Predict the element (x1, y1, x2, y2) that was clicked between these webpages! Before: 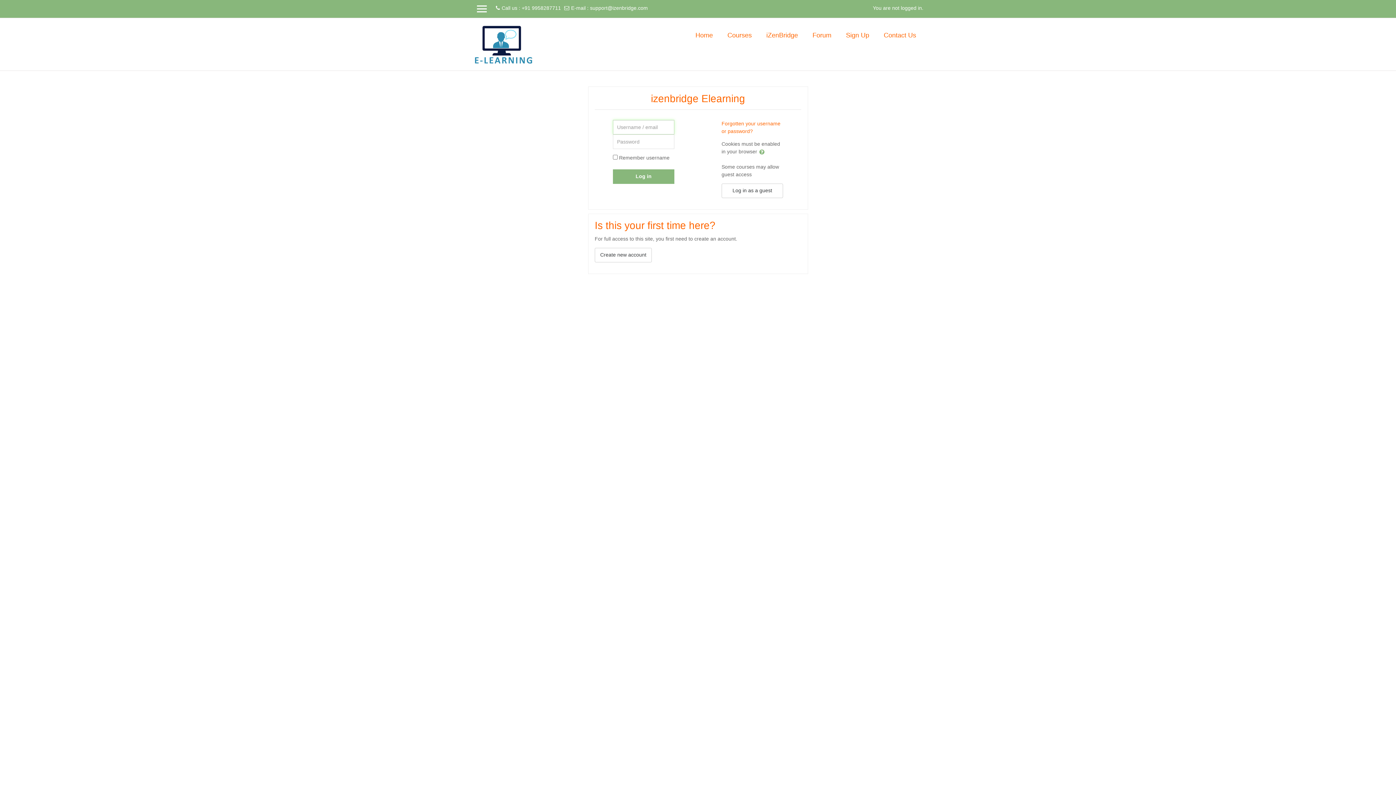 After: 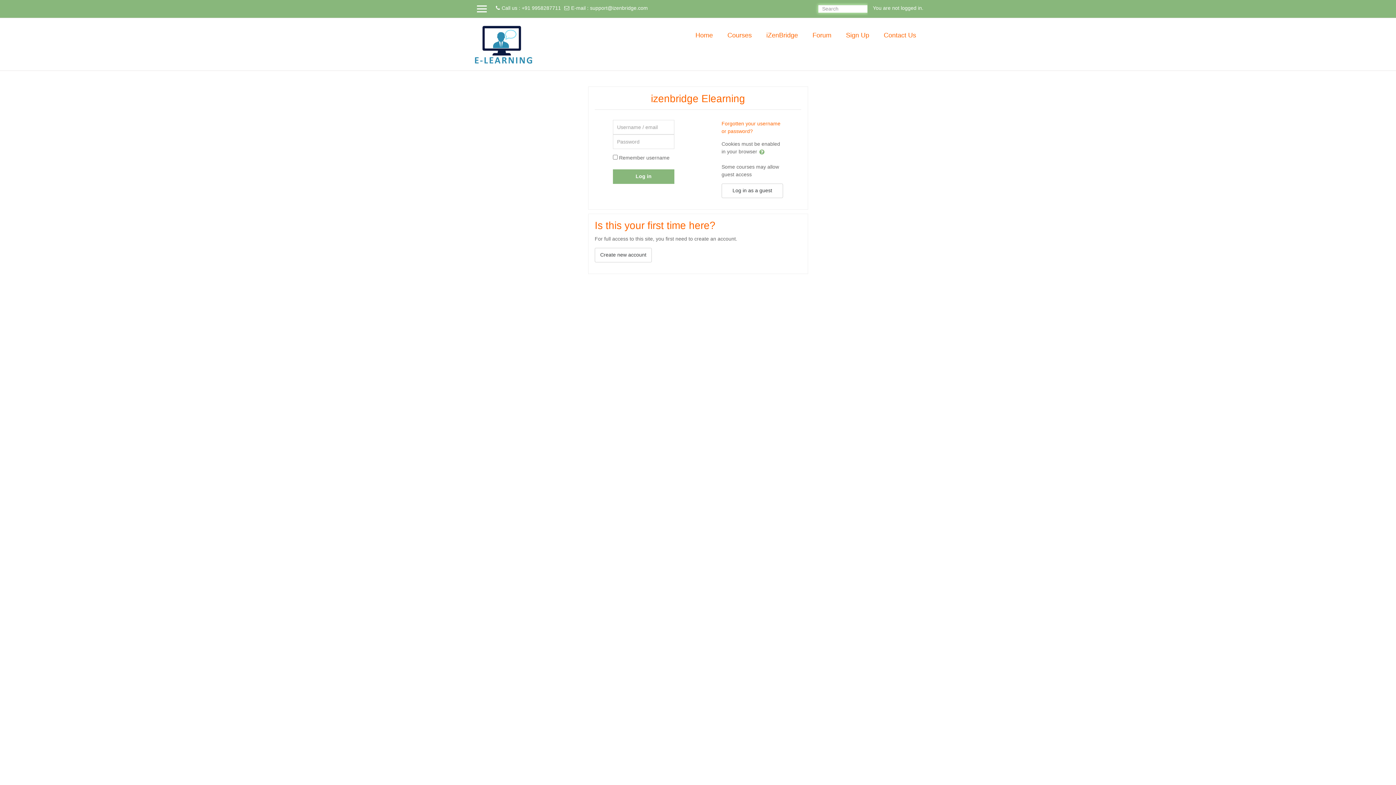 Action: bbox: (862, 4, 868, 10)